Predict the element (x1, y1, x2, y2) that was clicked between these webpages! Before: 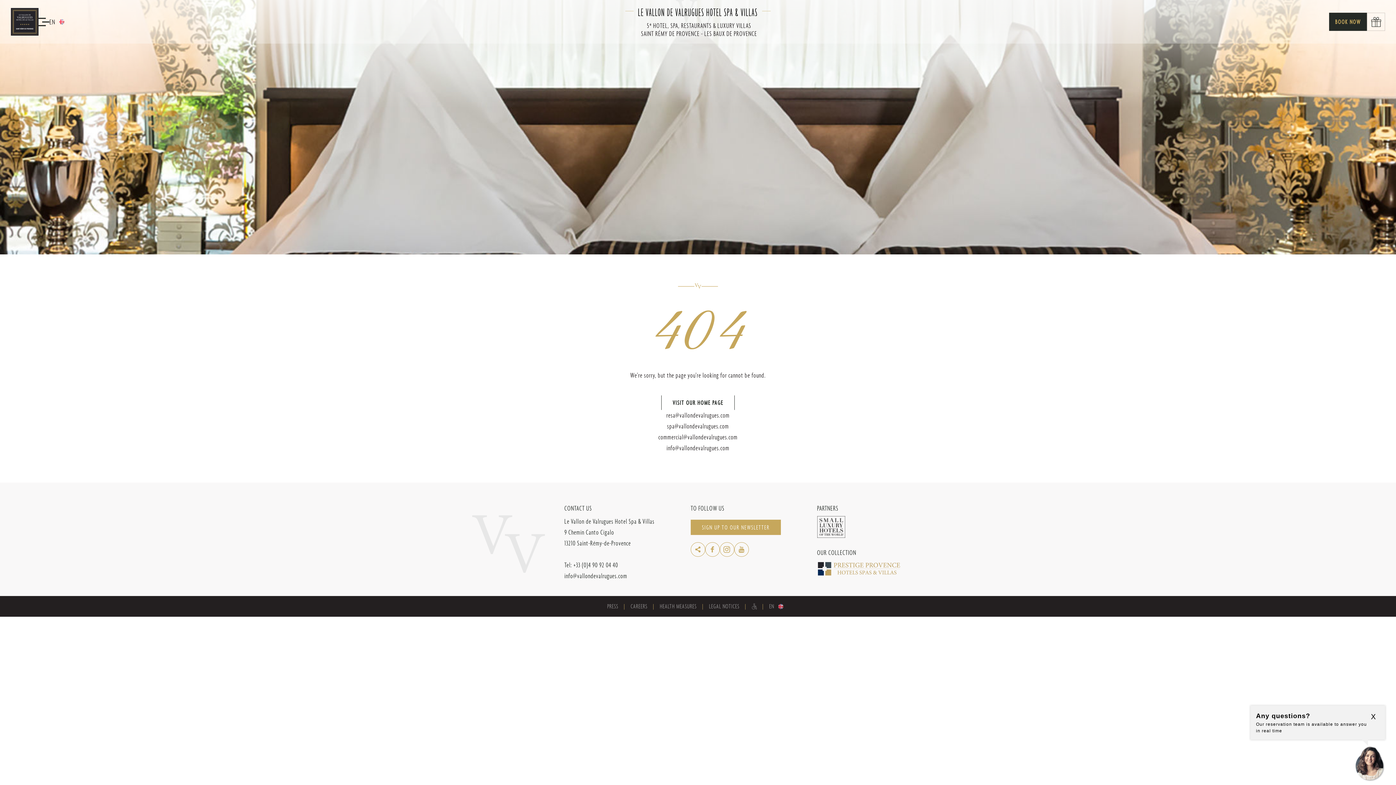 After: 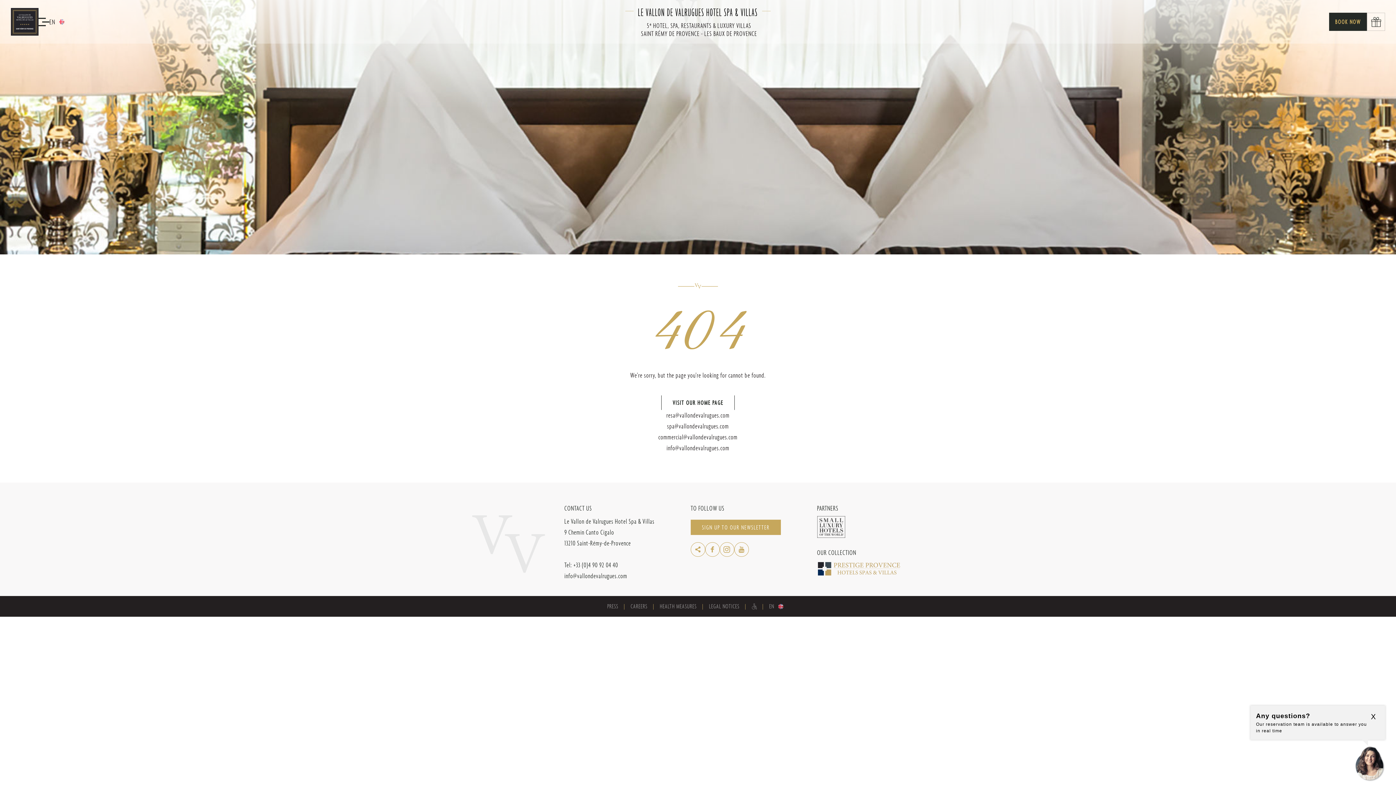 Action: bbox: (817, 560, 903, 577)